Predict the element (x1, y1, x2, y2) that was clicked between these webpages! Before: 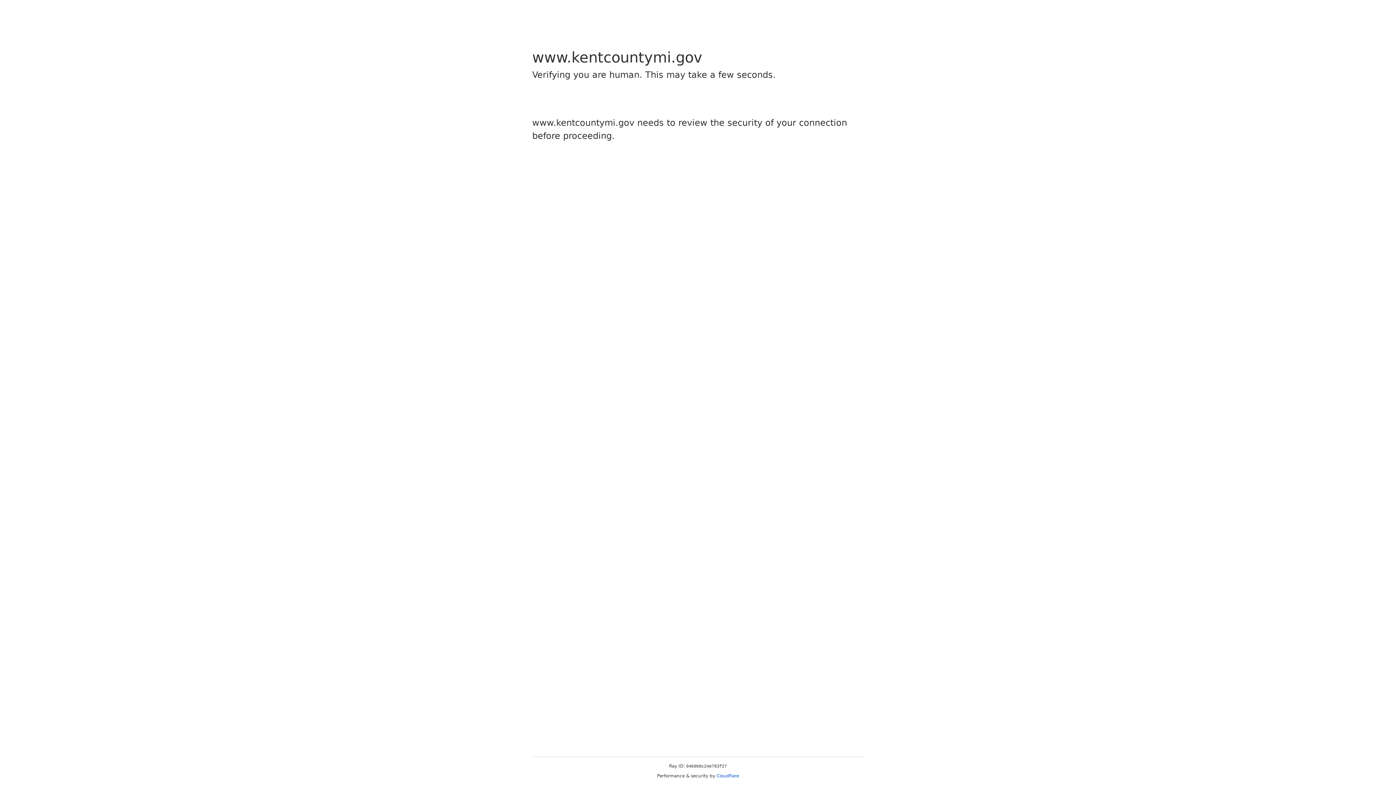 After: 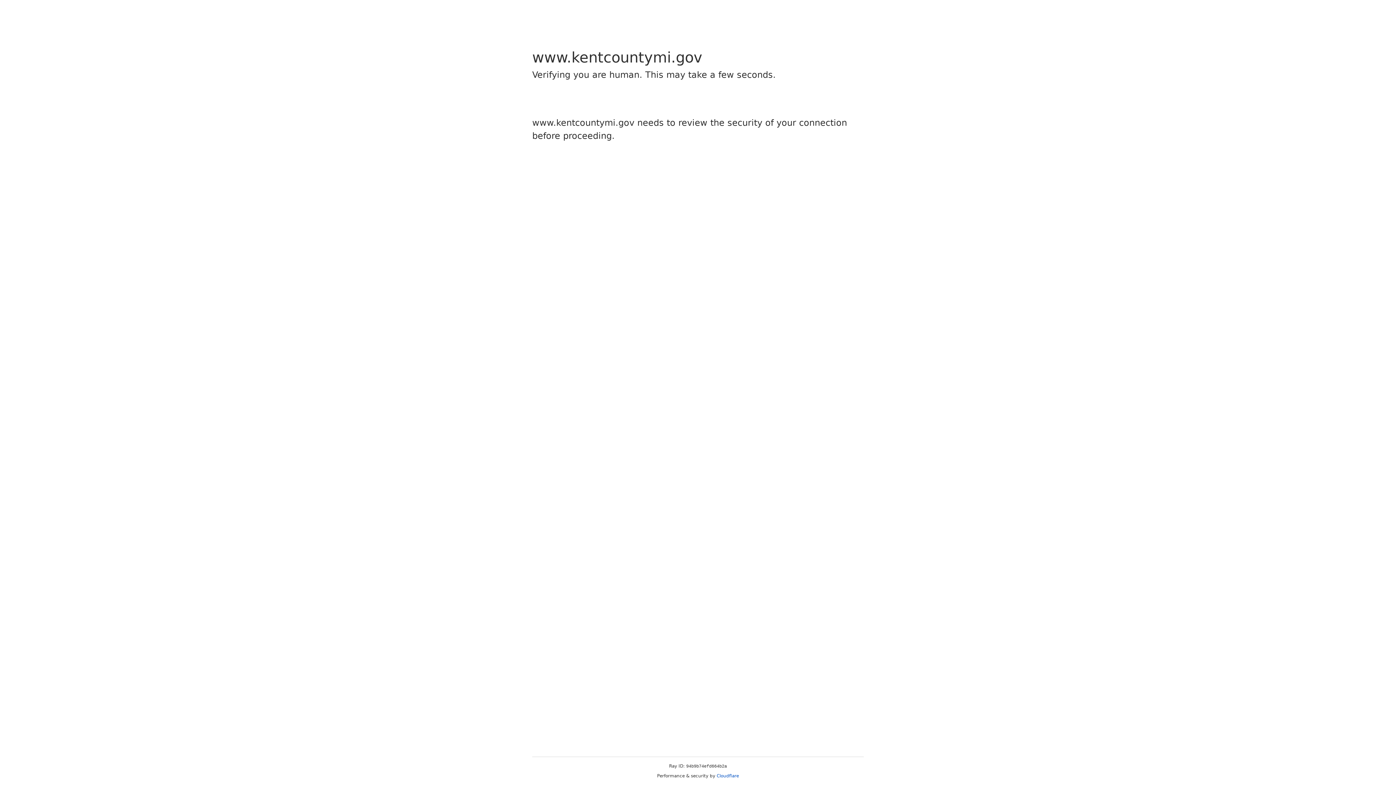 Action: bbox: (716, 773, 739, 778) label: Cloudflare